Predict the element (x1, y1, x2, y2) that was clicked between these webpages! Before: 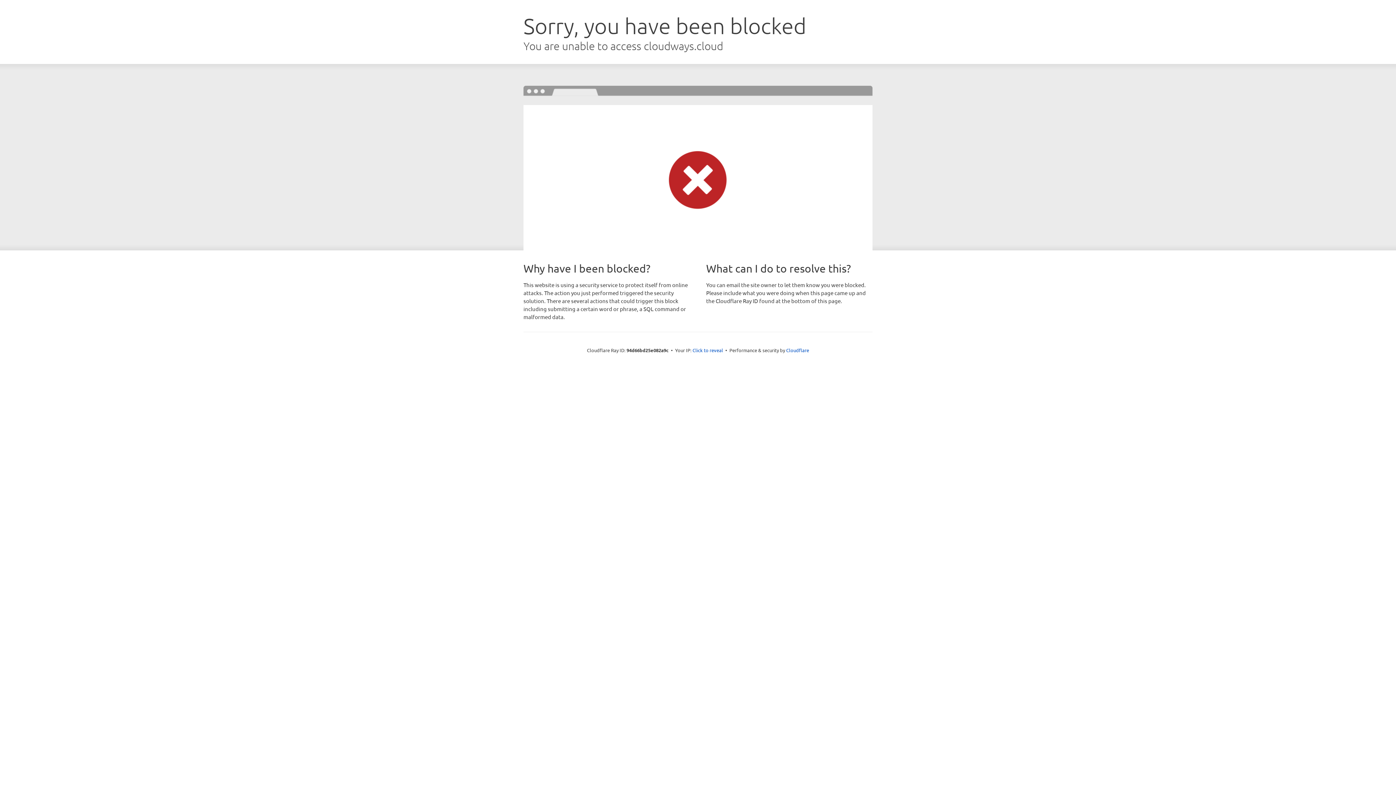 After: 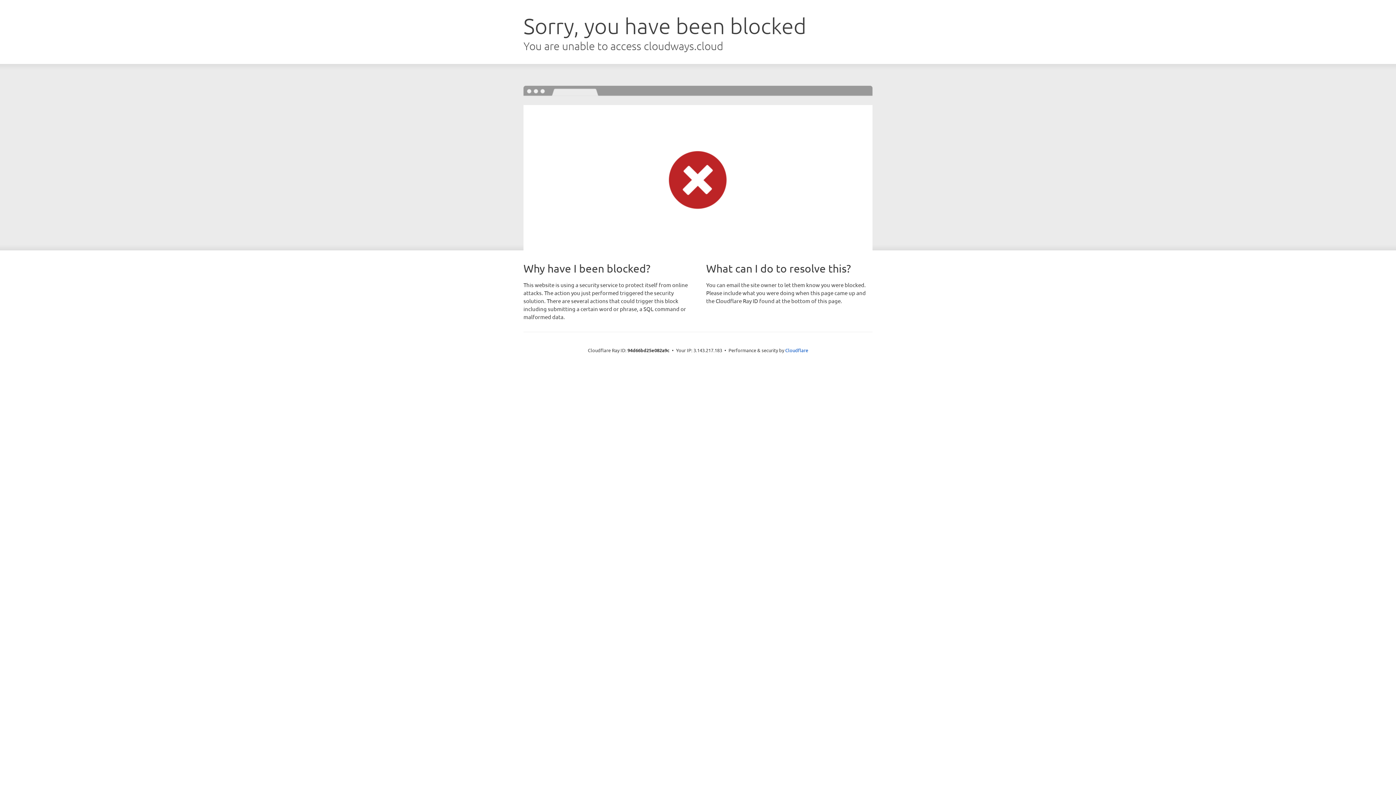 Action: bbox: (692, 346, 723, 353) label: Click to reveal